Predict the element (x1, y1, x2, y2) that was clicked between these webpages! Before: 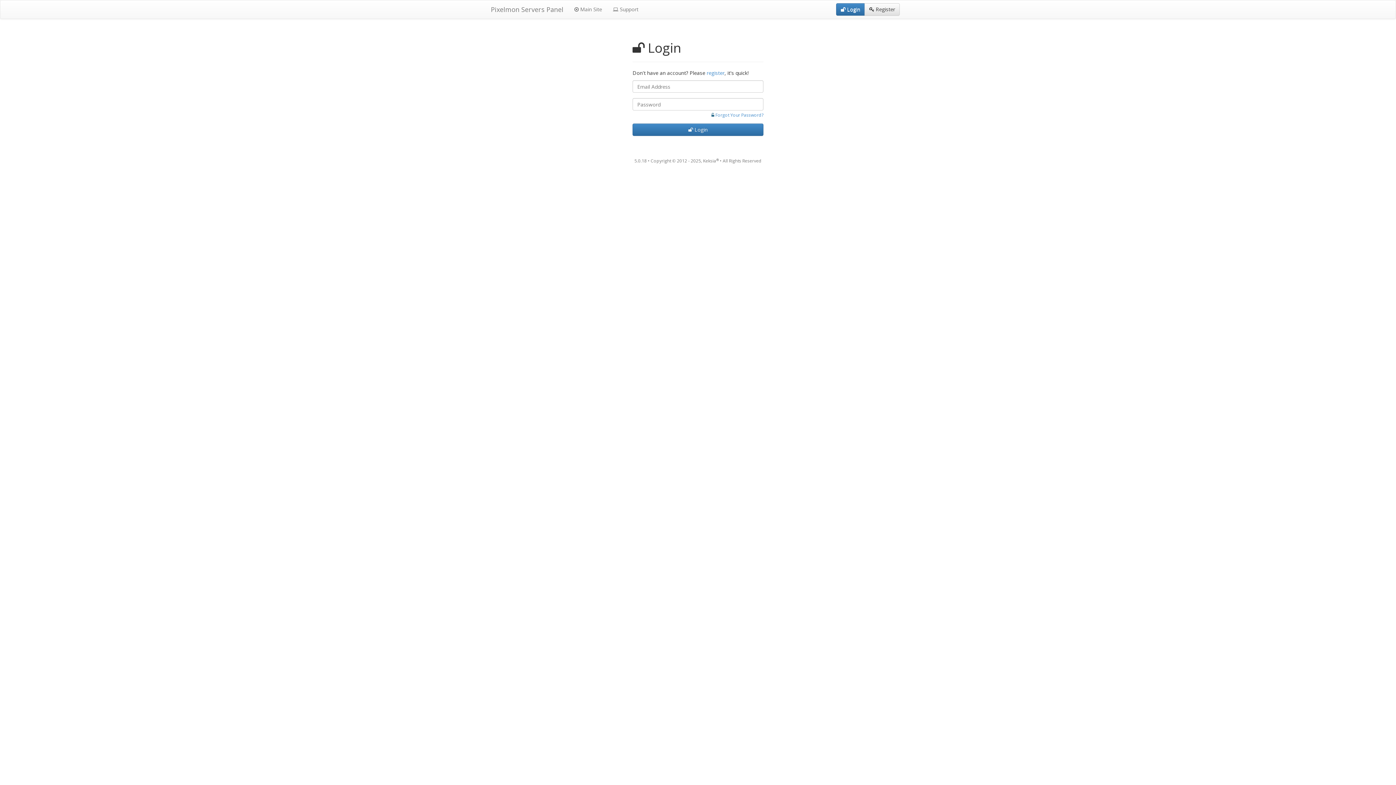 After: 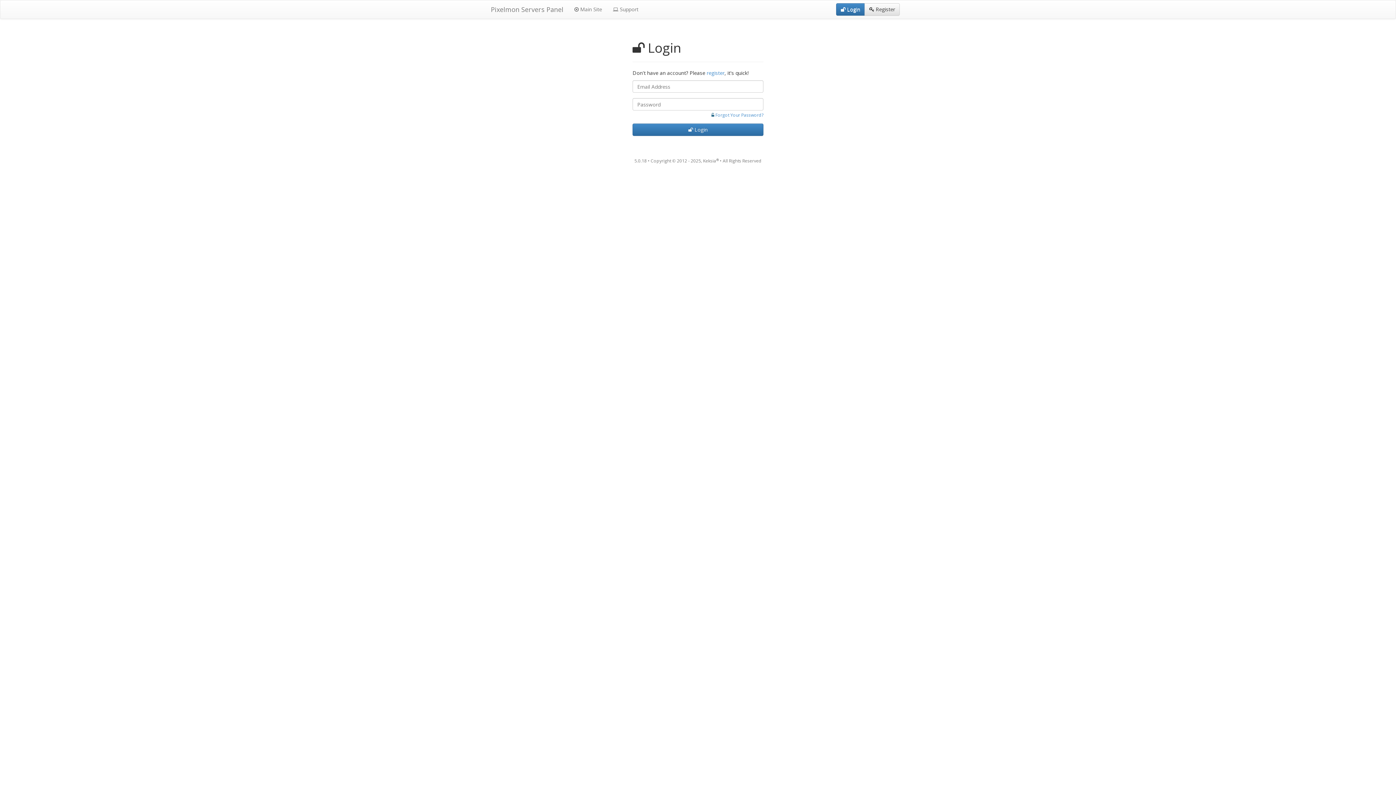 Action: bbox: (836, 3, 865, 15) label:  Login